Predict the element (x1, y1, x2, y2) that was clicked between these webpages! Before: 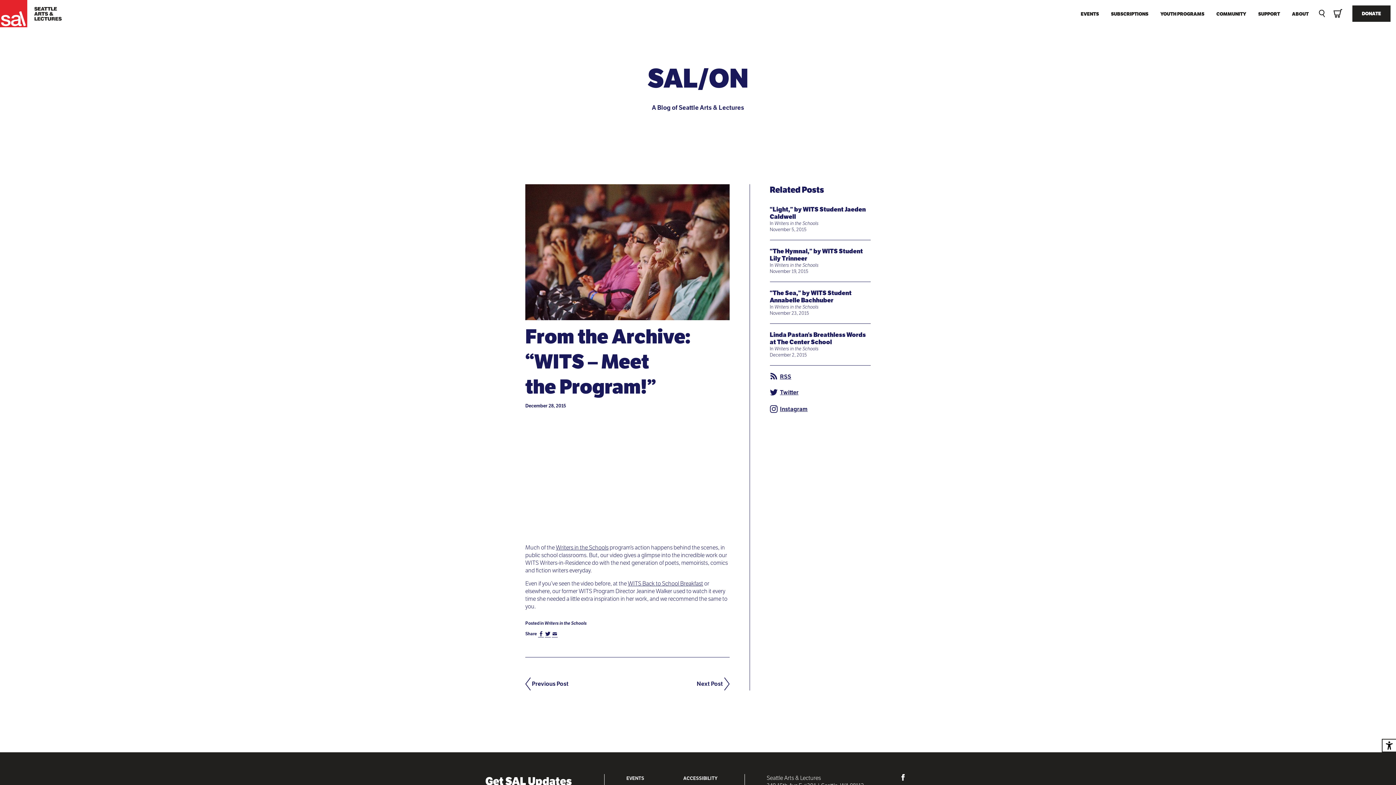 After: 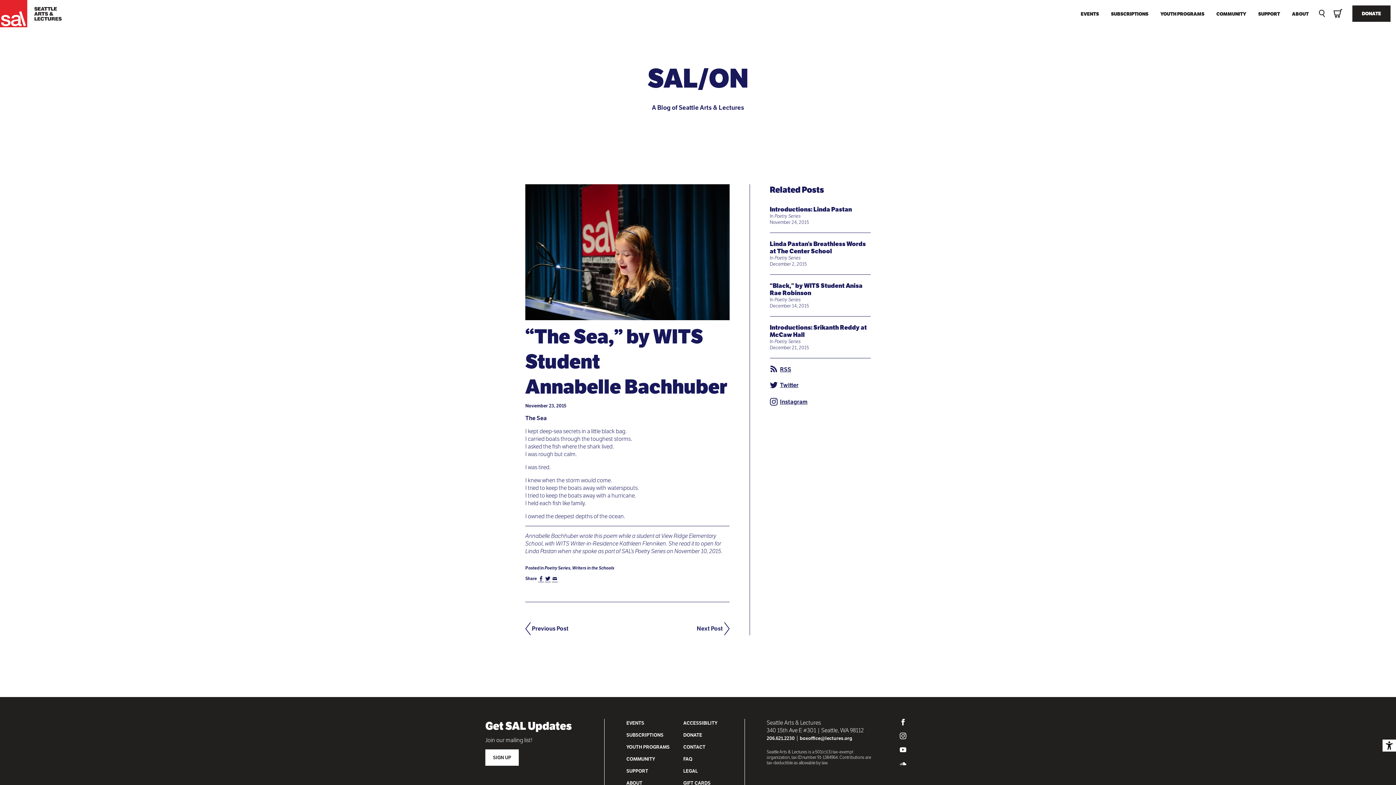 Action: bbox: (770, 289, 851, 304) label: “The Sea,” by WITS Student Annabelle Bachhuber